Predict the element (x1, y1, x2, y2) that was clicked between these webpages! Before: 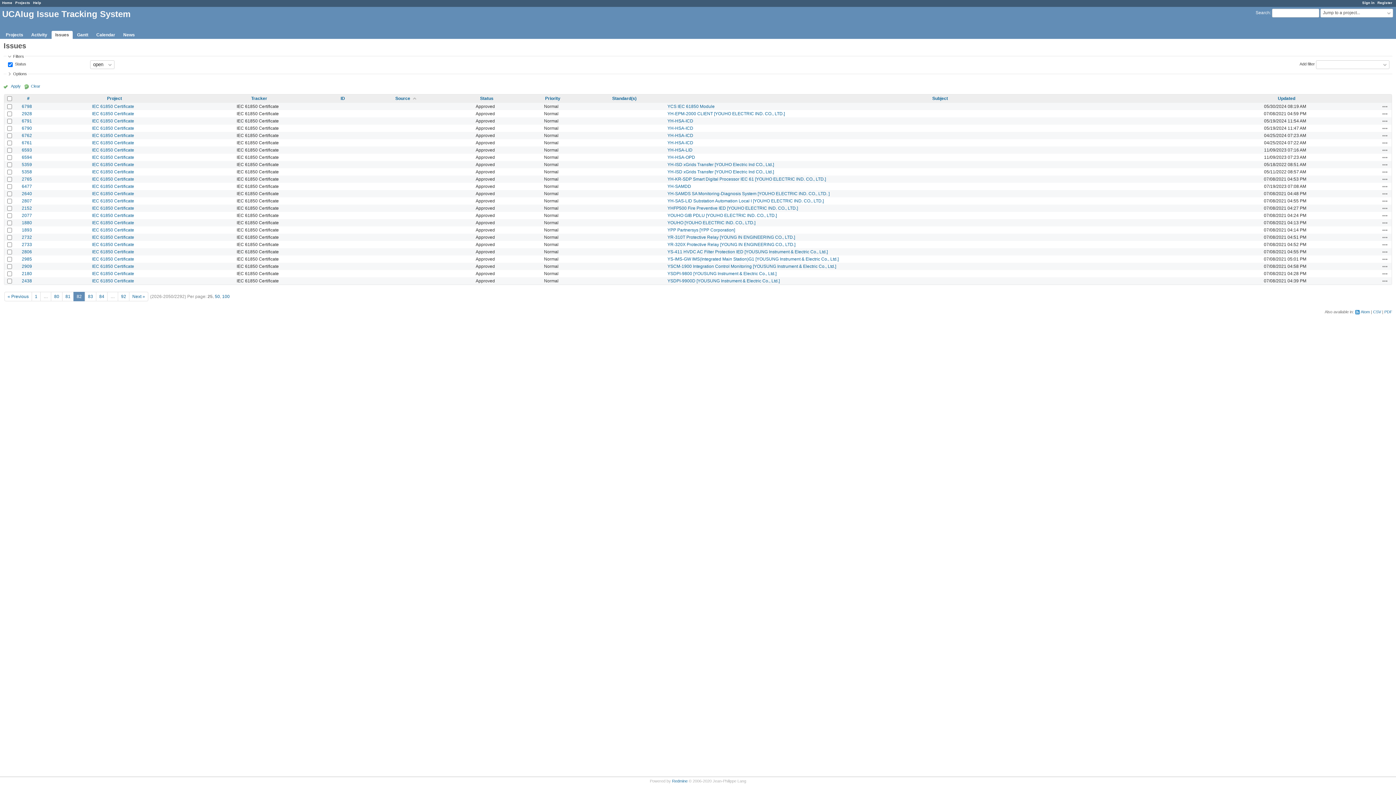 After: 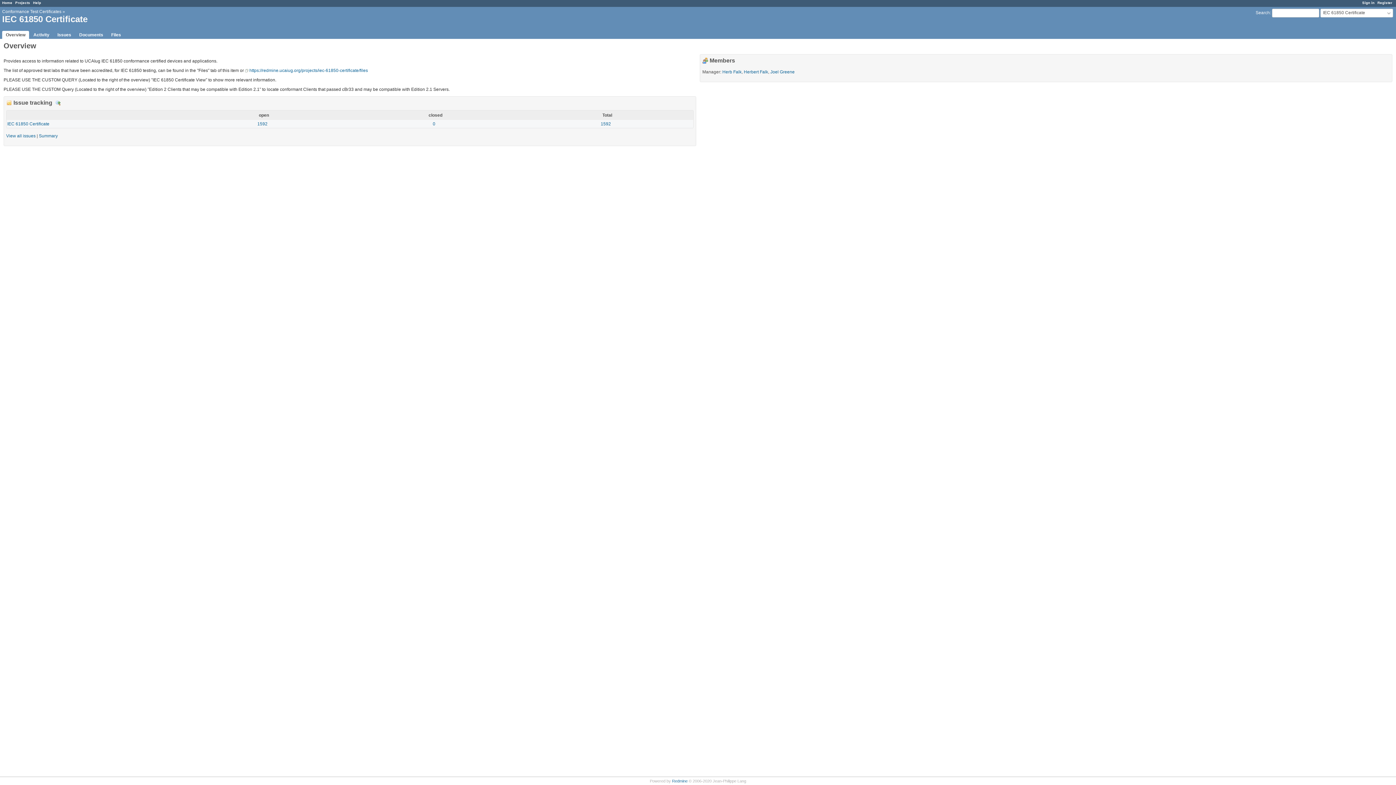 Action: bbox: (92, 198, 134, 203) label: IEC 61850 Certificate